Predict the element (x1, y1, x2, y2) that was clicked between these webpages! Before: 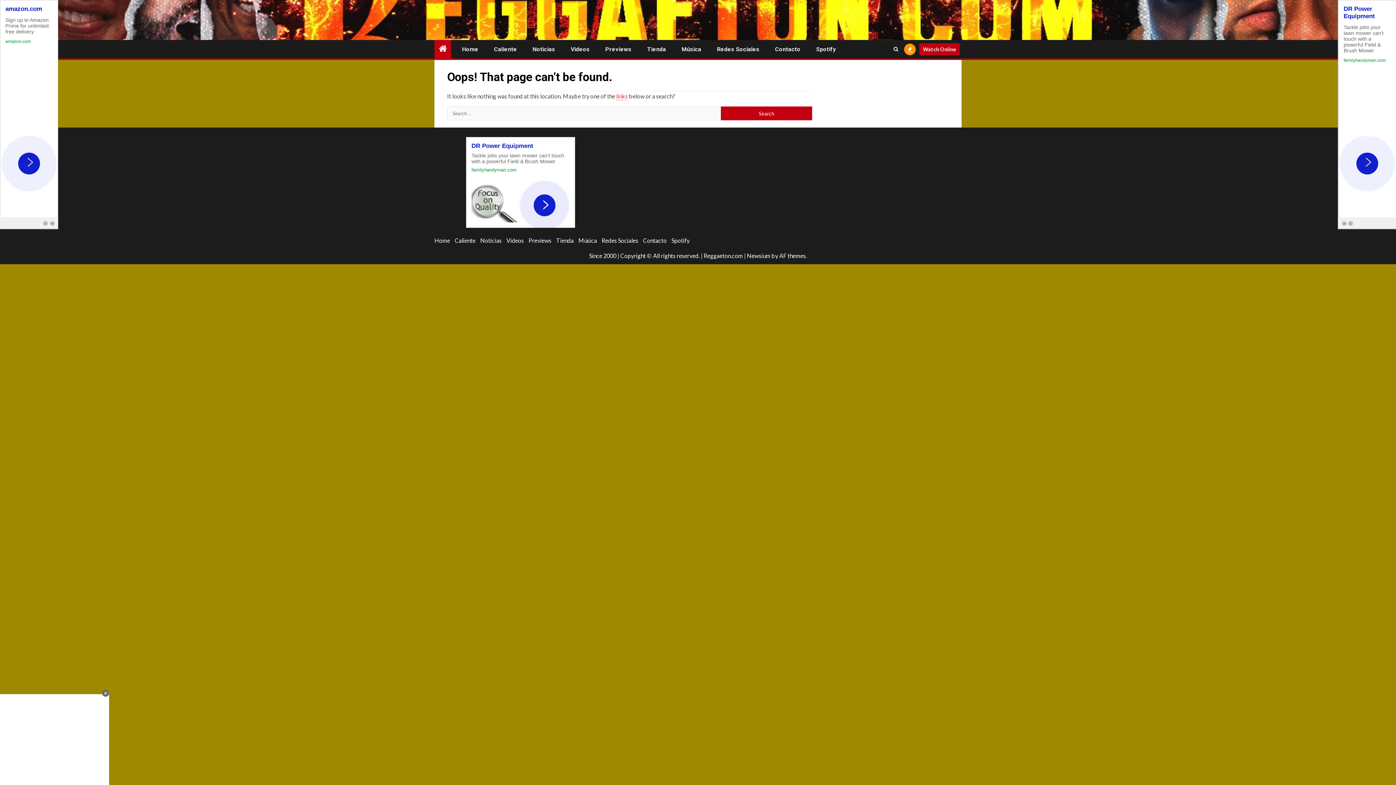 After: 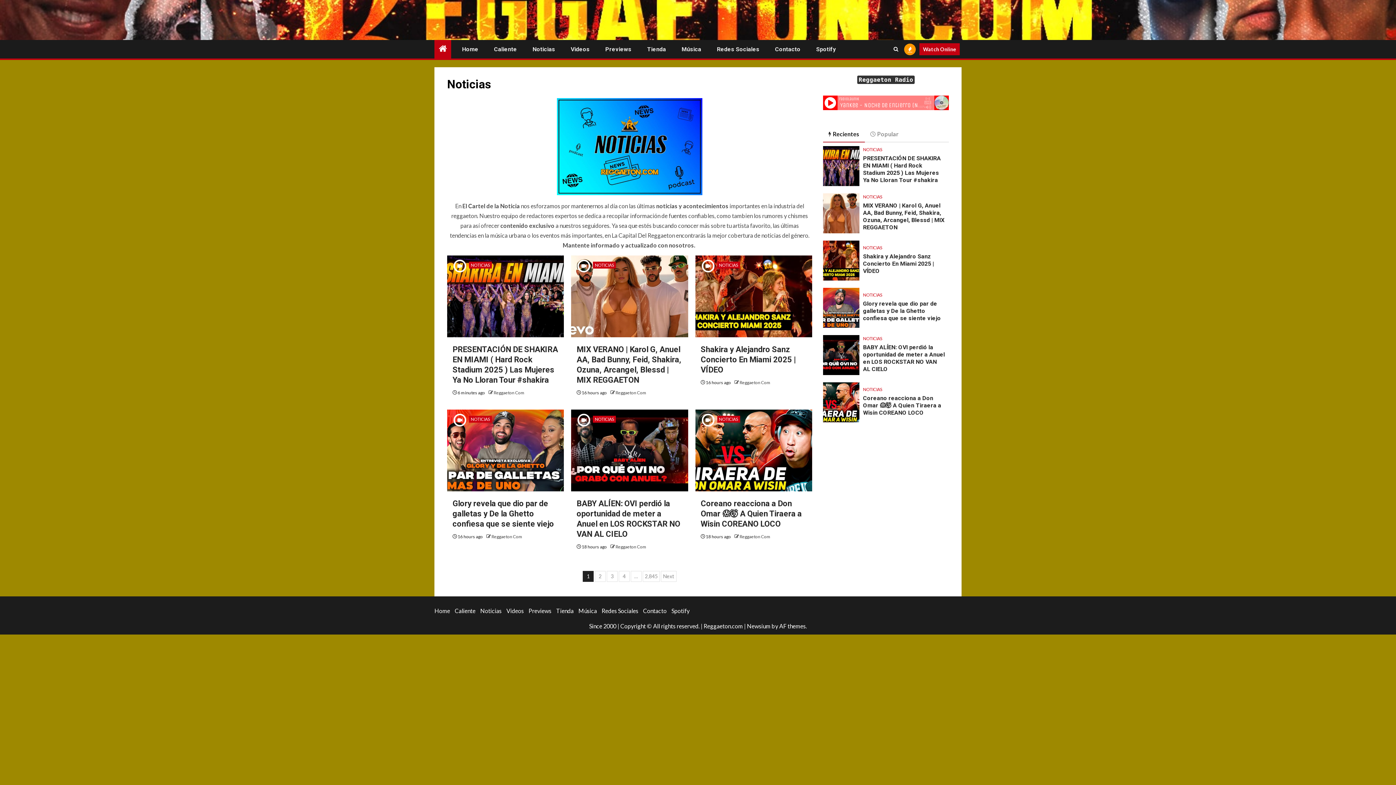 Action: label: Noticias bbox: (480, 237, 501, 244)